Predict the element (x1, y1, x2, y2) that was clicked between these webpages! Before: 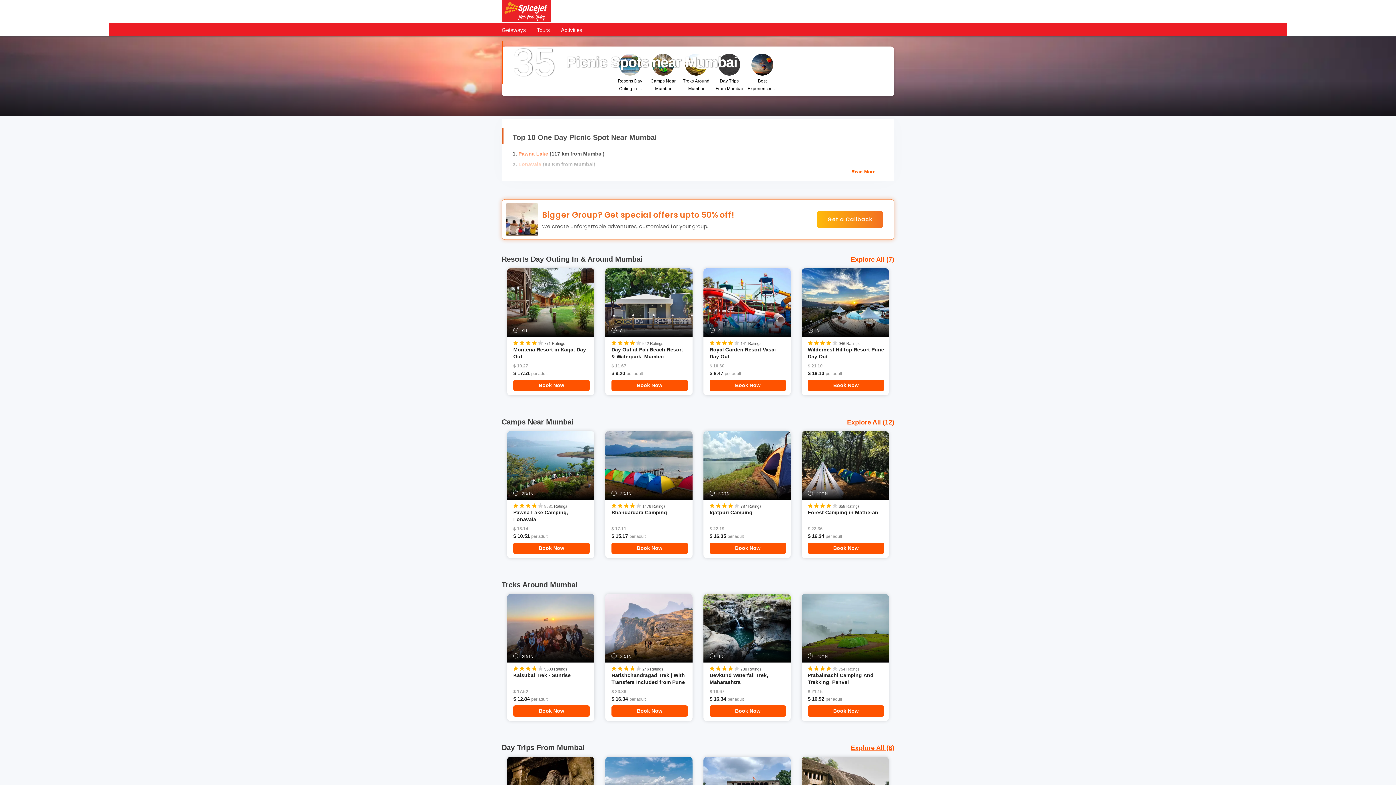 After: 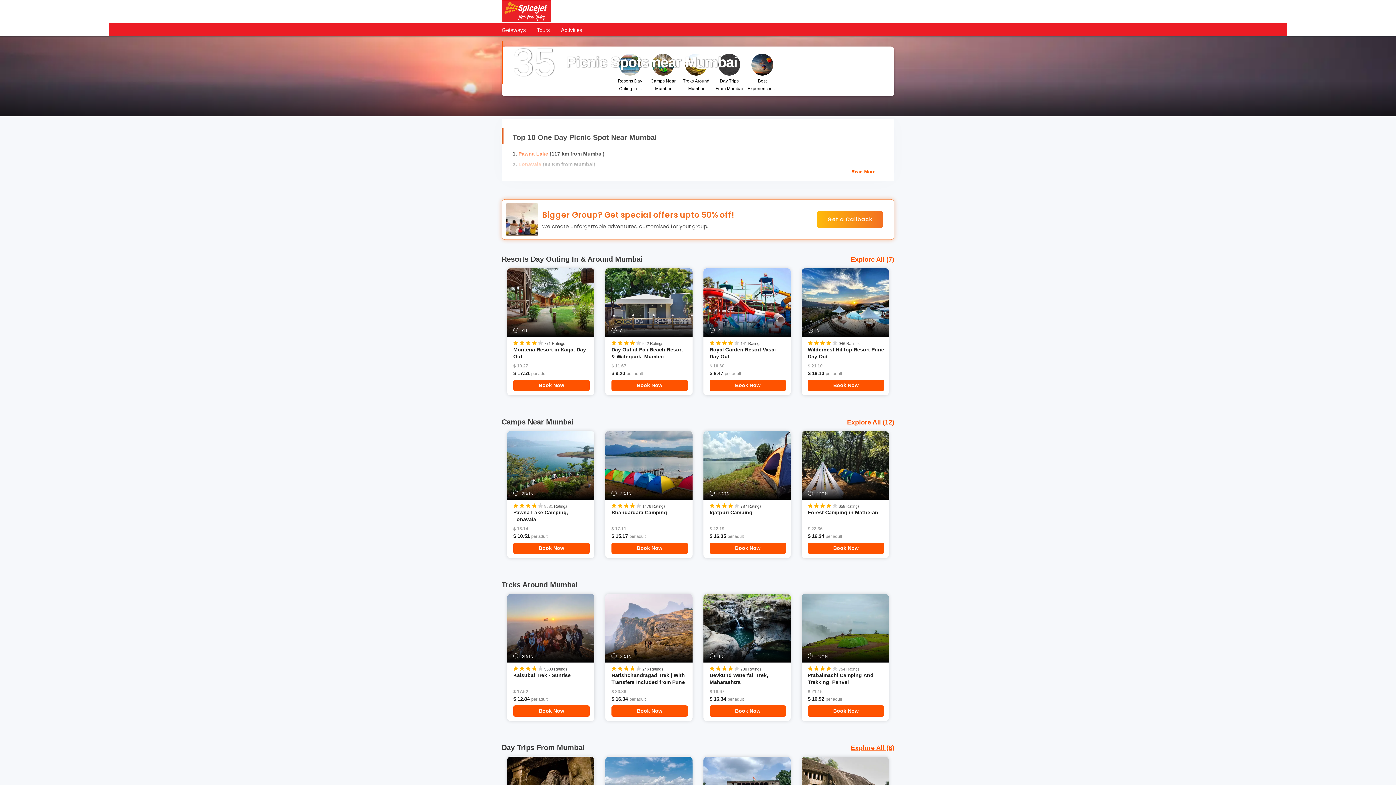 Action: bbox: (501, 255, 642, 263) label: Resorts Day Outing In & Around Mumbai